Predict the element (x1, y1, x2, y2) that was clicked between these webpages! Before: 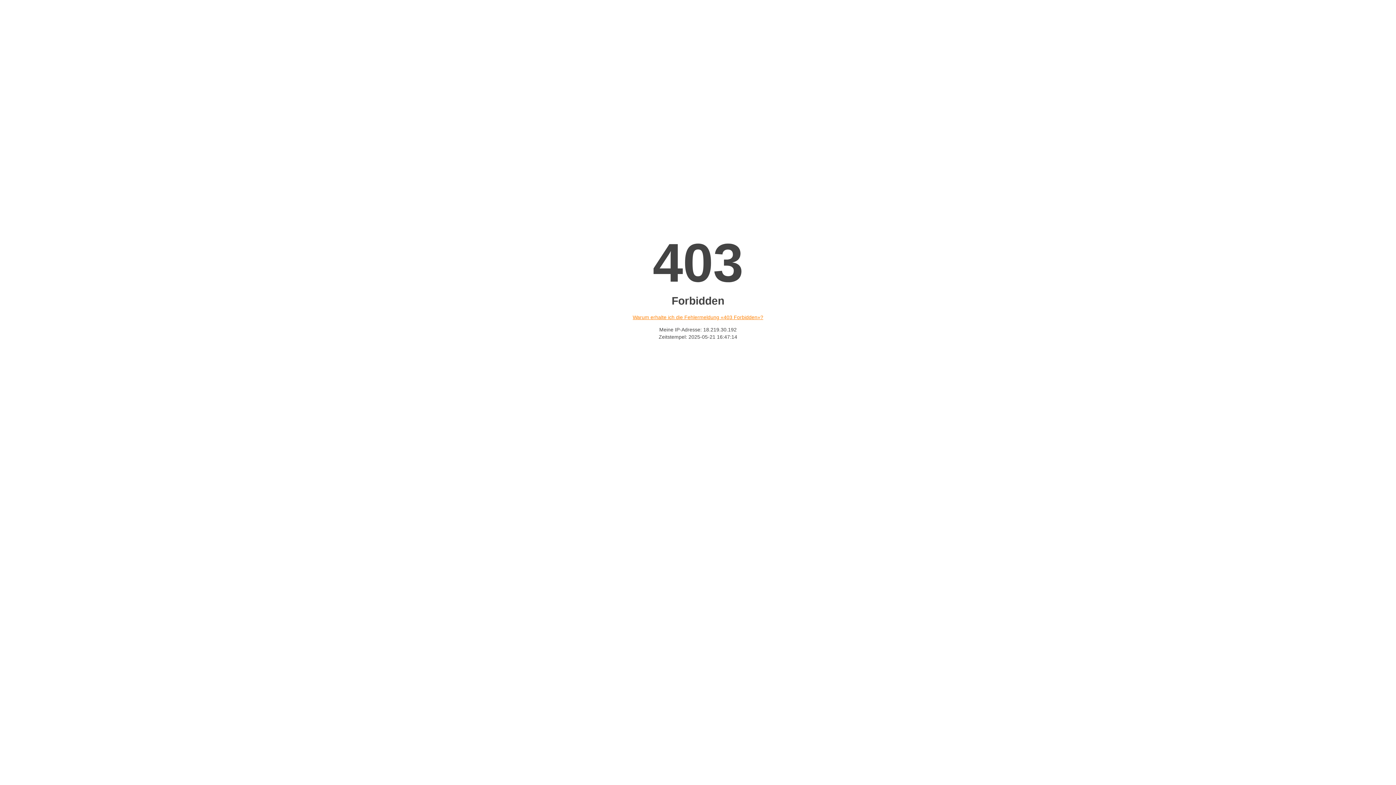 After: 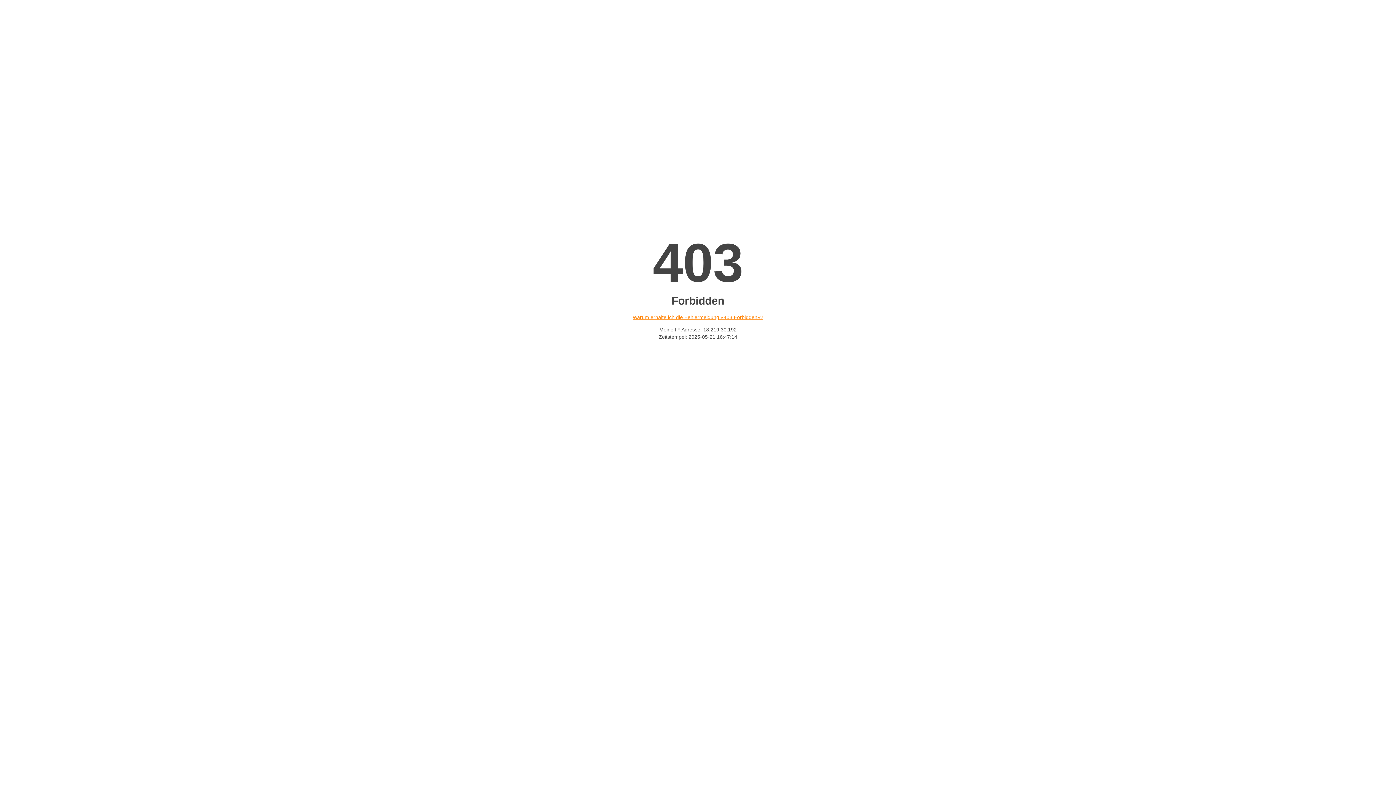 Action: bbox: (632, 314, 763, 320) label: Warum erhalte ich die Fehlermeldung «403 Forbidden»?